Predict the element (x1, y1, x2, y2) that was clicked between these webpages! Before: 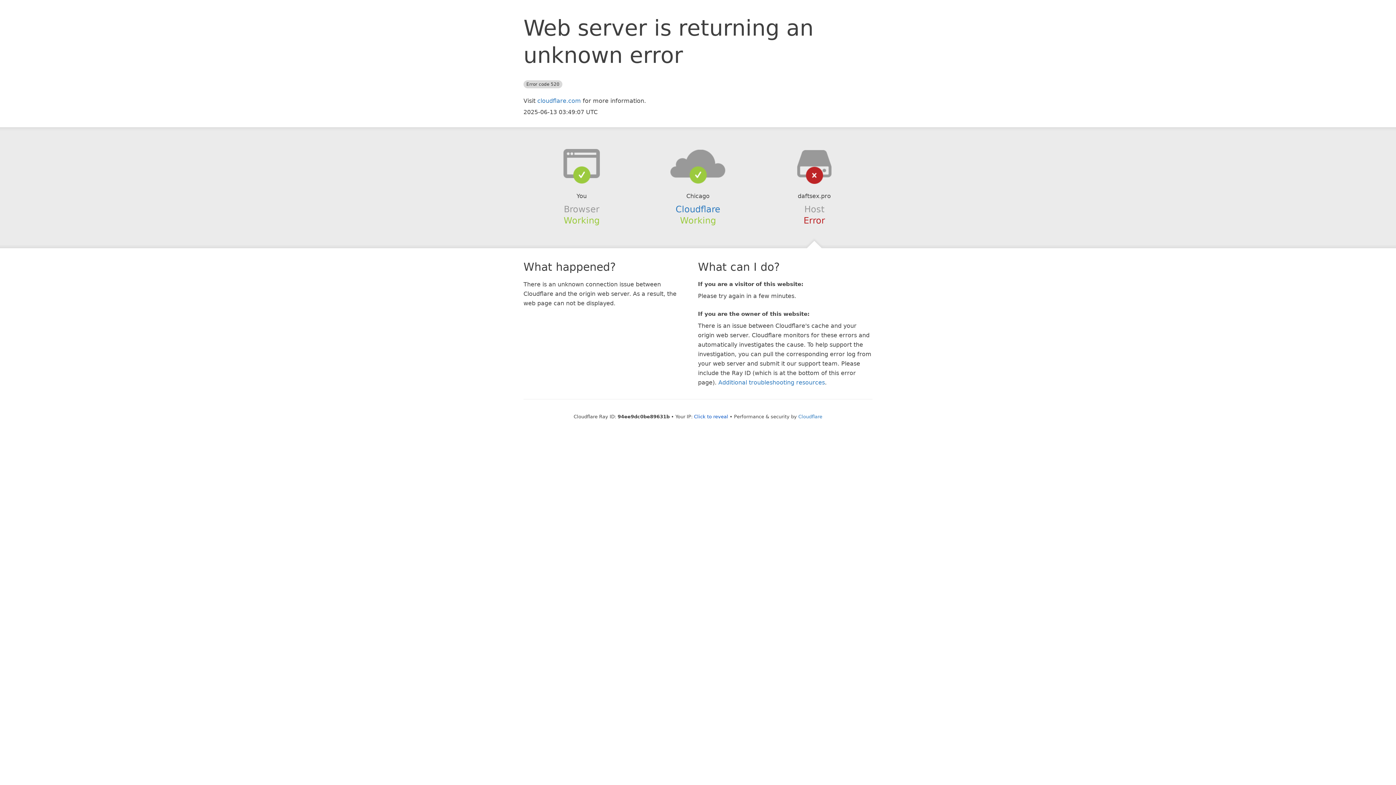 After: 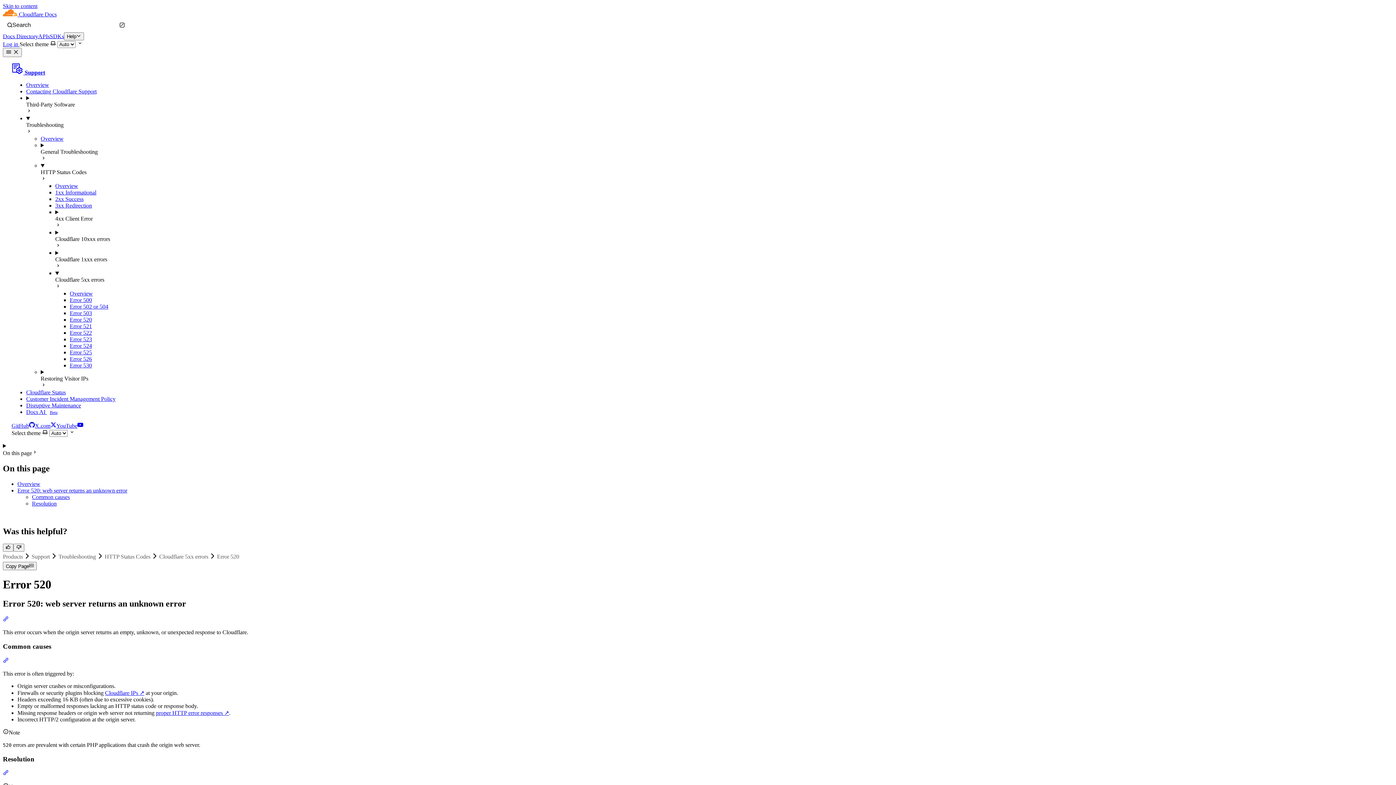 Action: label: Additional troubleshooting resources bbox: (718, 379, 825, 386)